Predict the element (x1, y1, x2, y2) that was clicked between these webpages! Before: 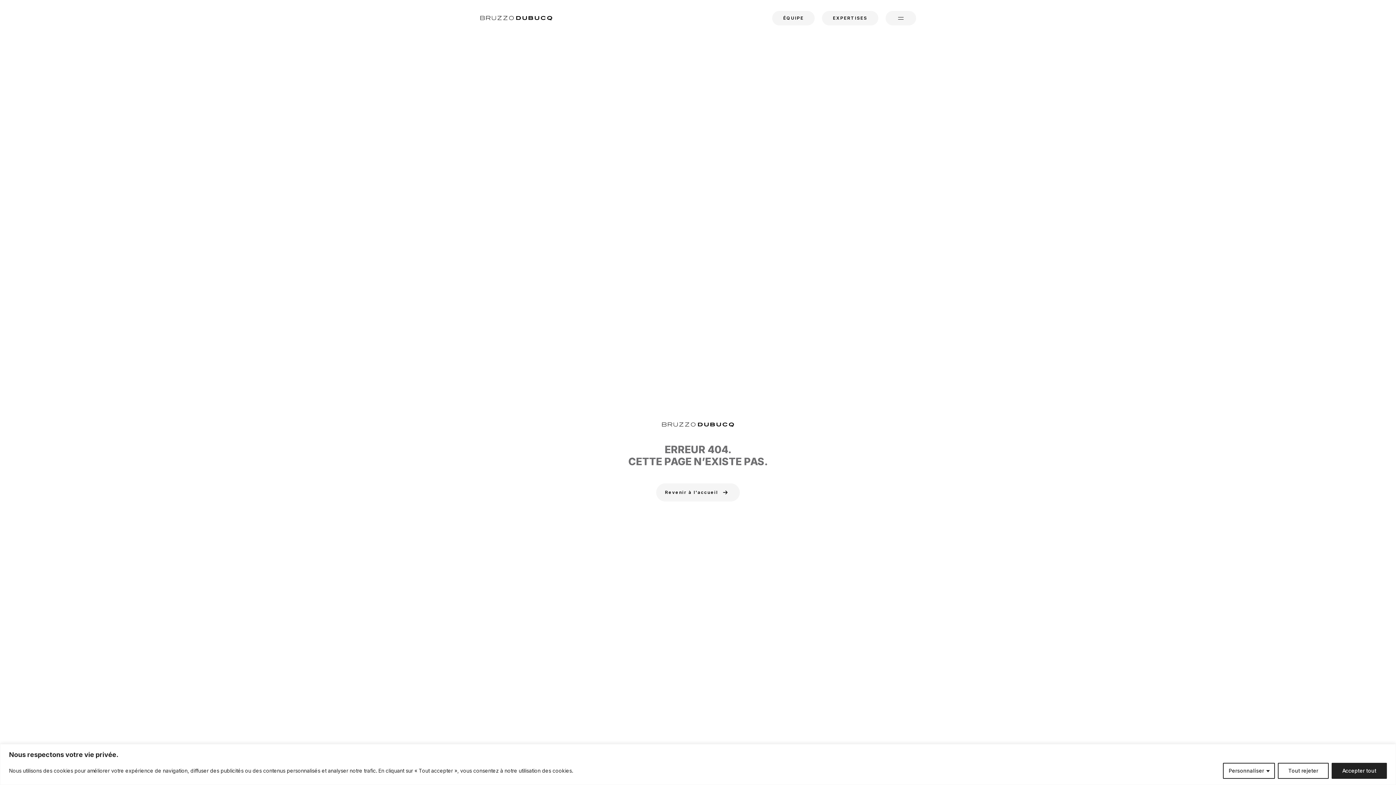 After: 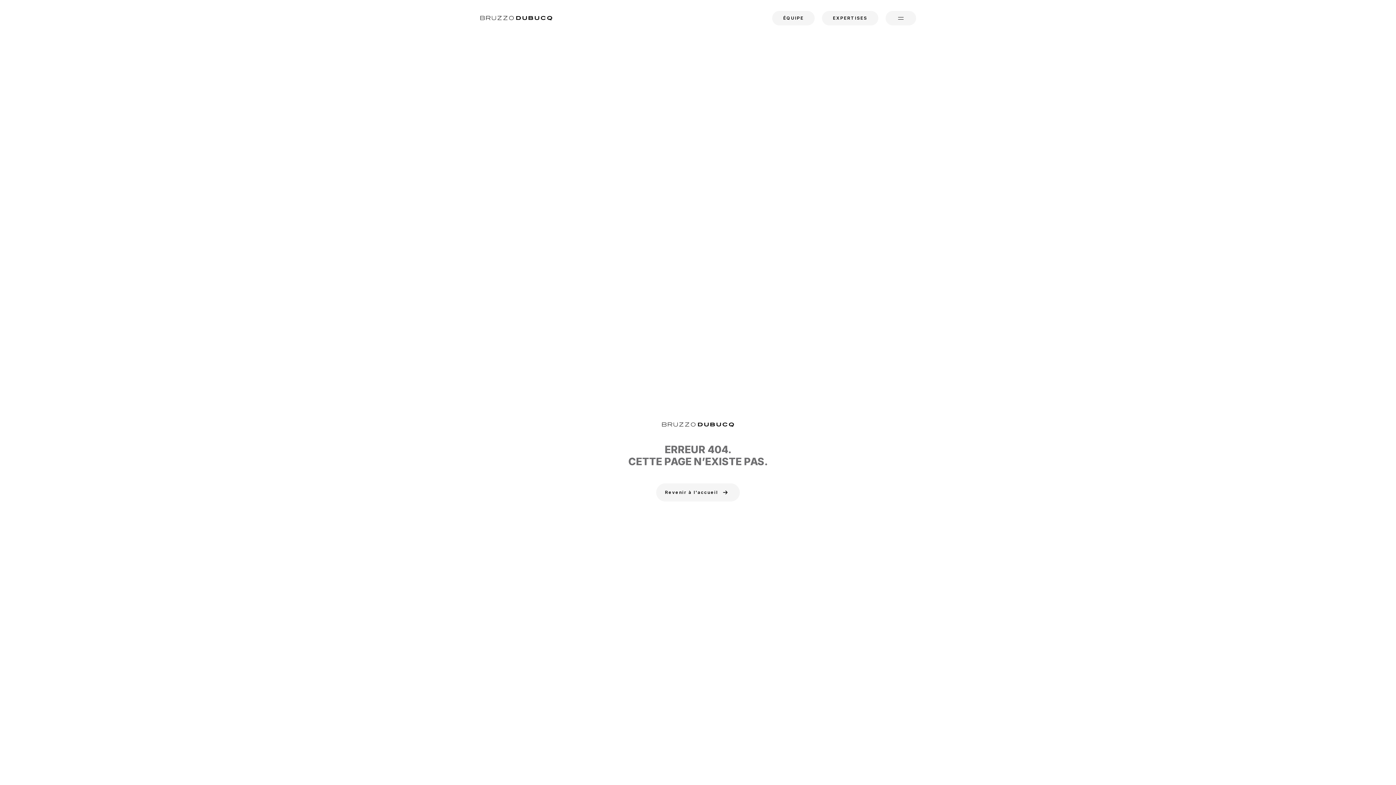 Action: label: Tout rejeter bbox: (1278, 763, 1329, 779)